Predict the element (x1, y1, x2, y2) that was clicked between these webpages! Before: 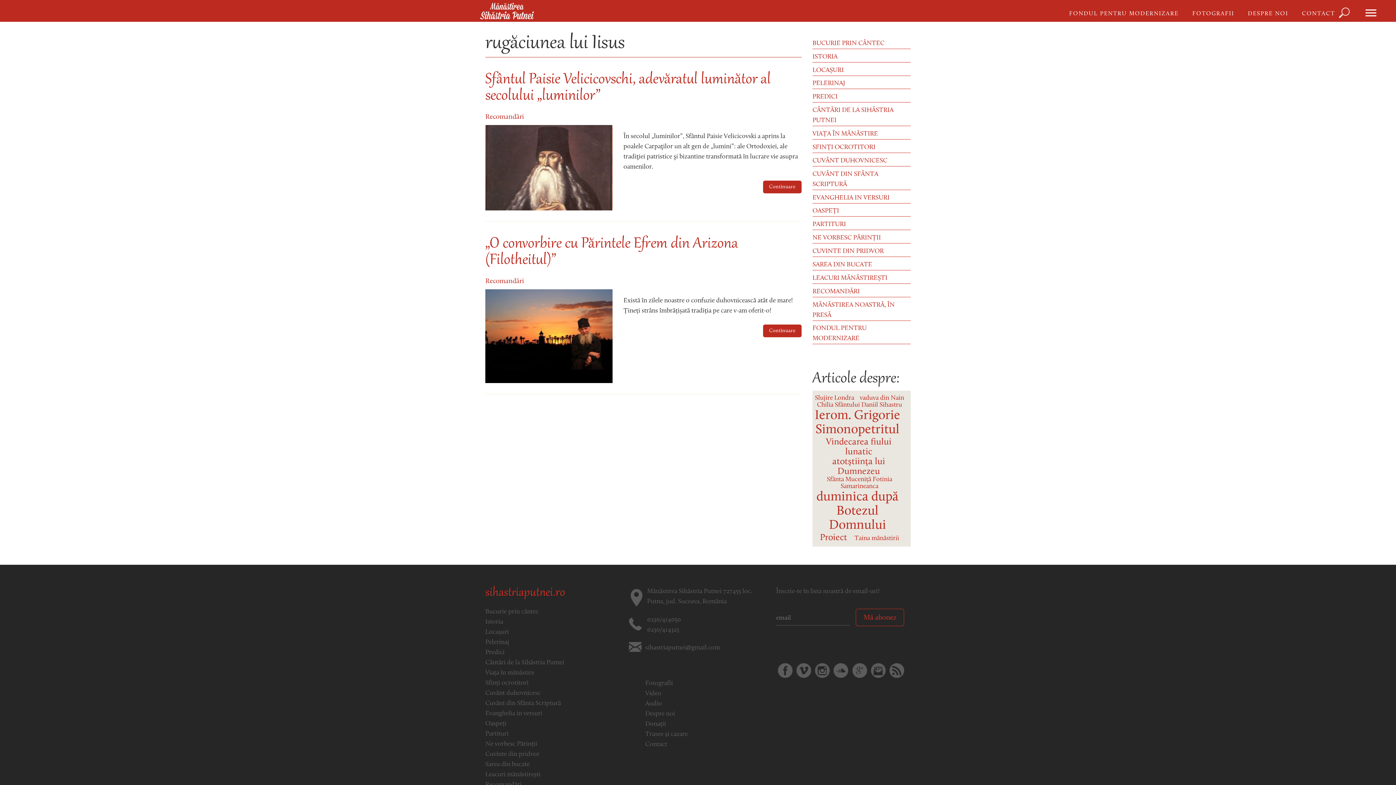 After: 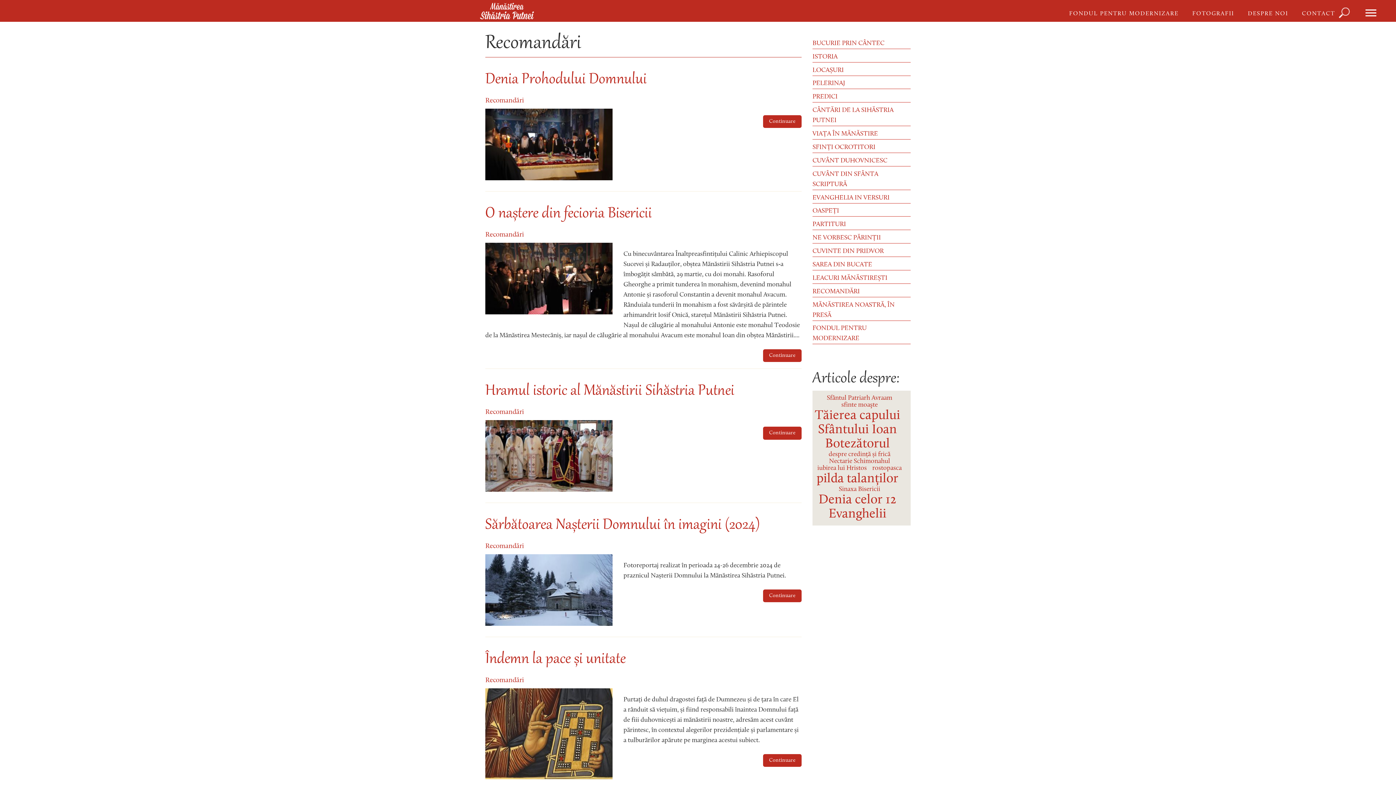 Action: bbox: (485, 113, 524, 120) label: Recomandări